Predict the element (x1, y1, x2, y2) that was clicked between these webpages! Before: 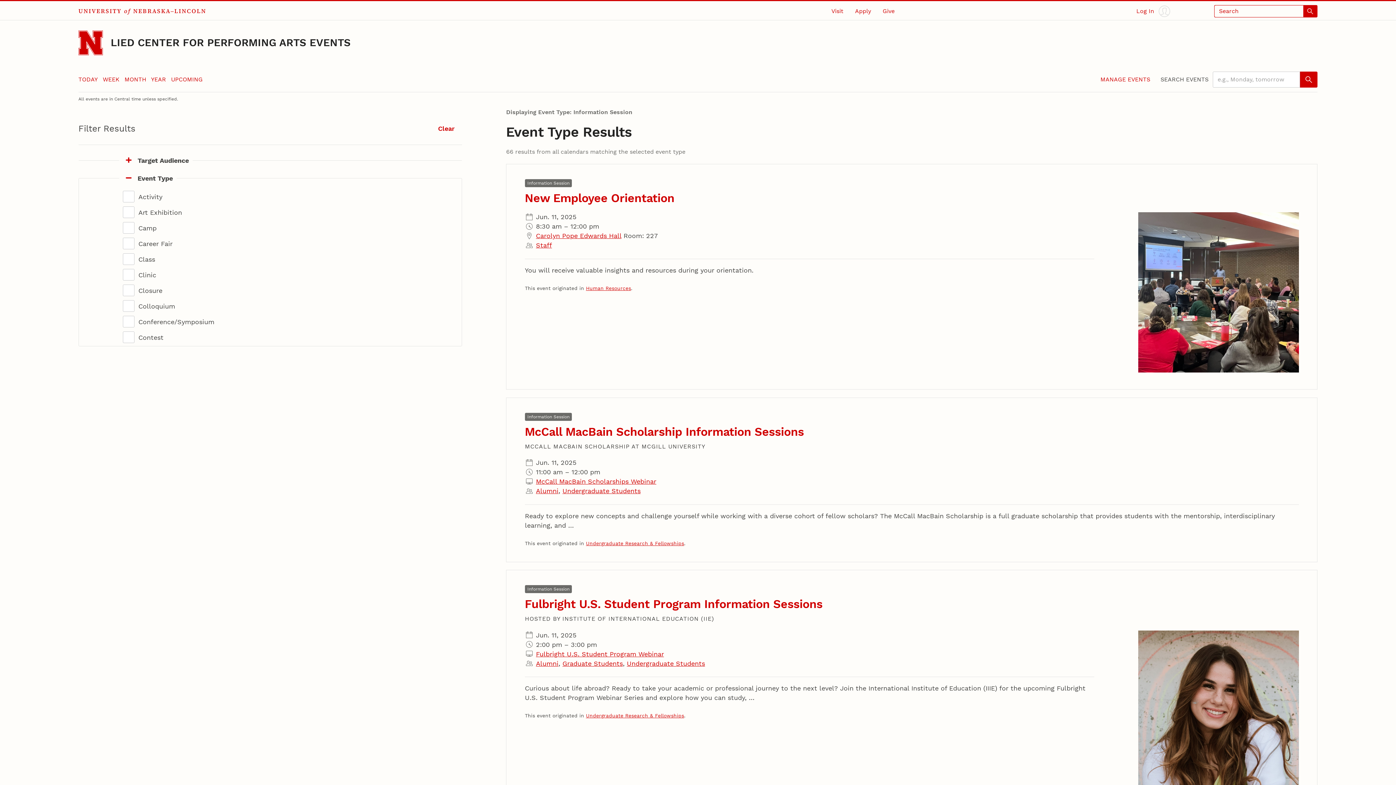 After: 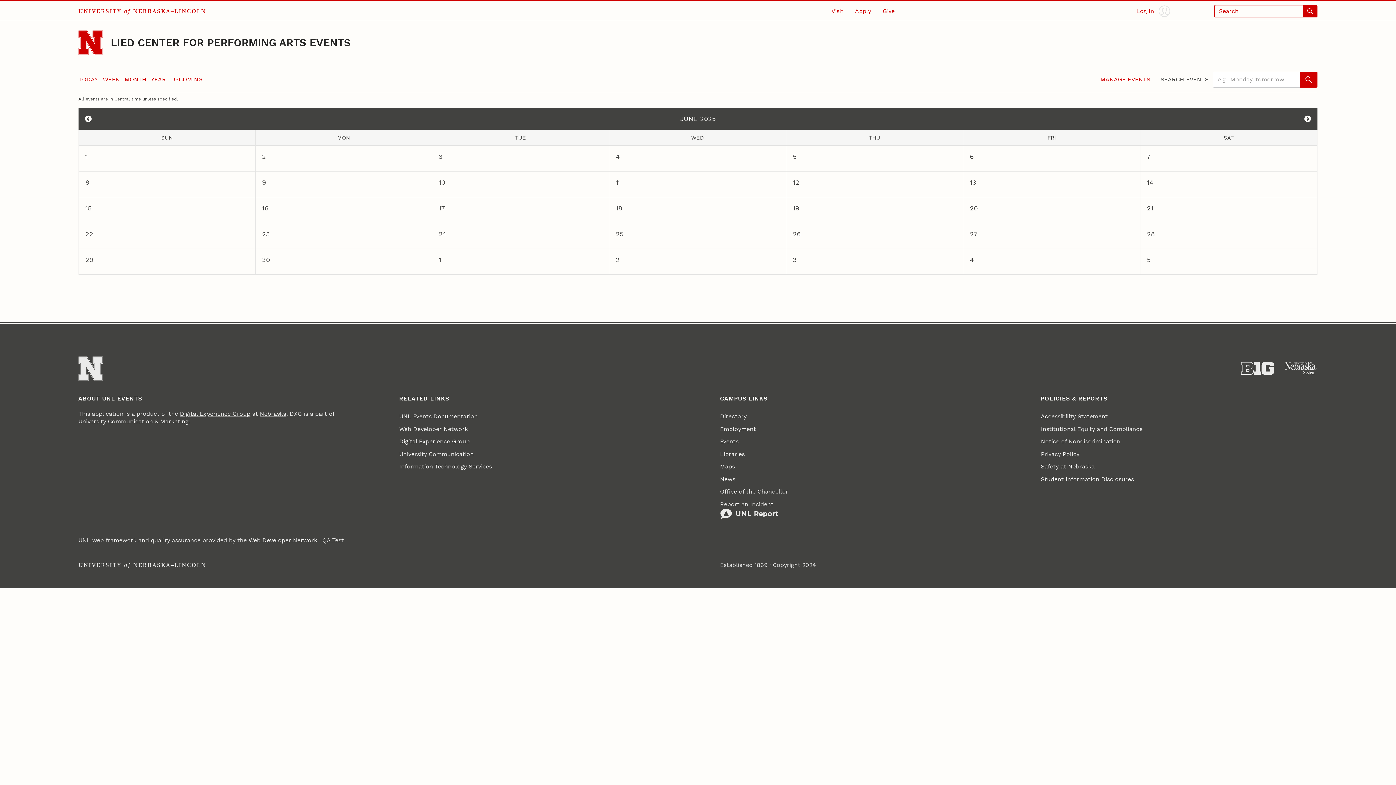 Action: bbox: (124, 75, 146, 82) label: MONTH